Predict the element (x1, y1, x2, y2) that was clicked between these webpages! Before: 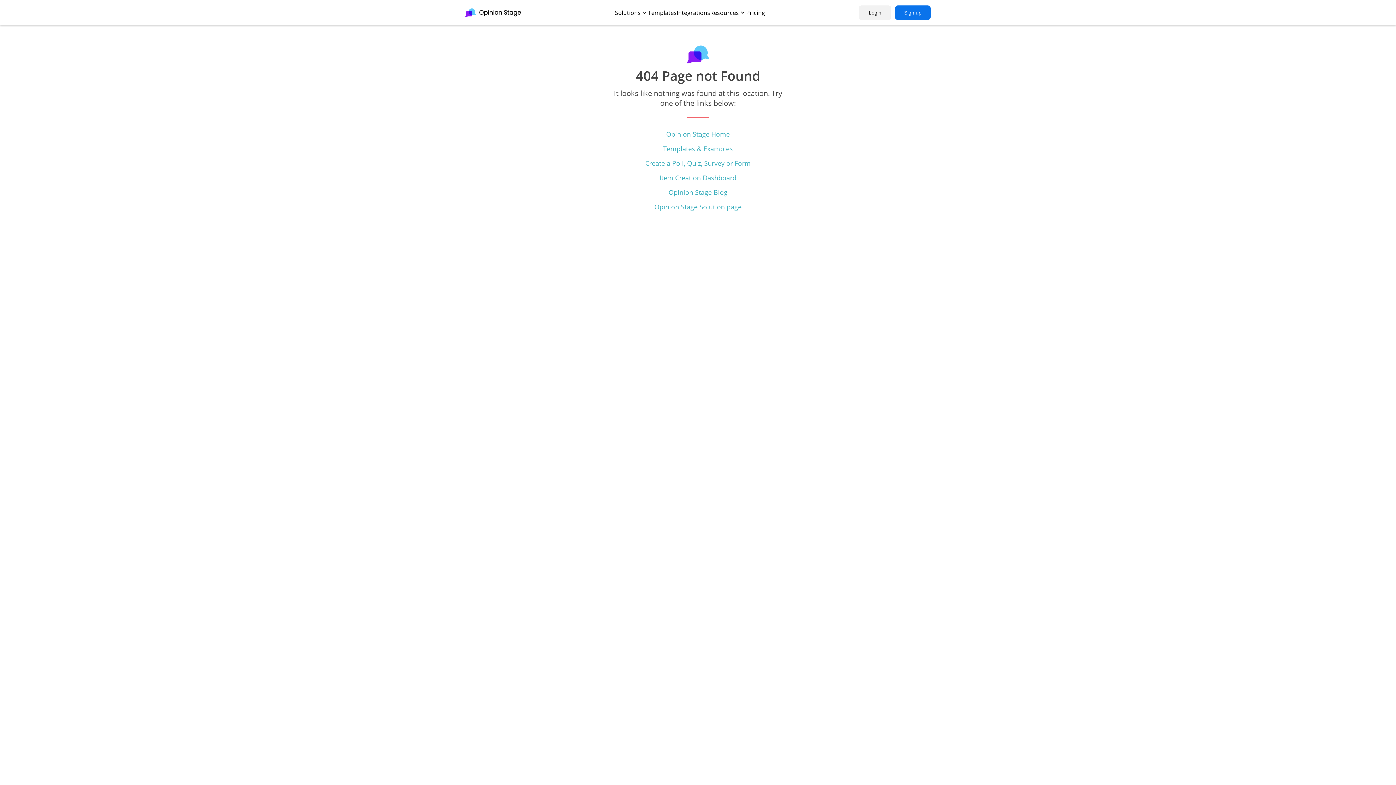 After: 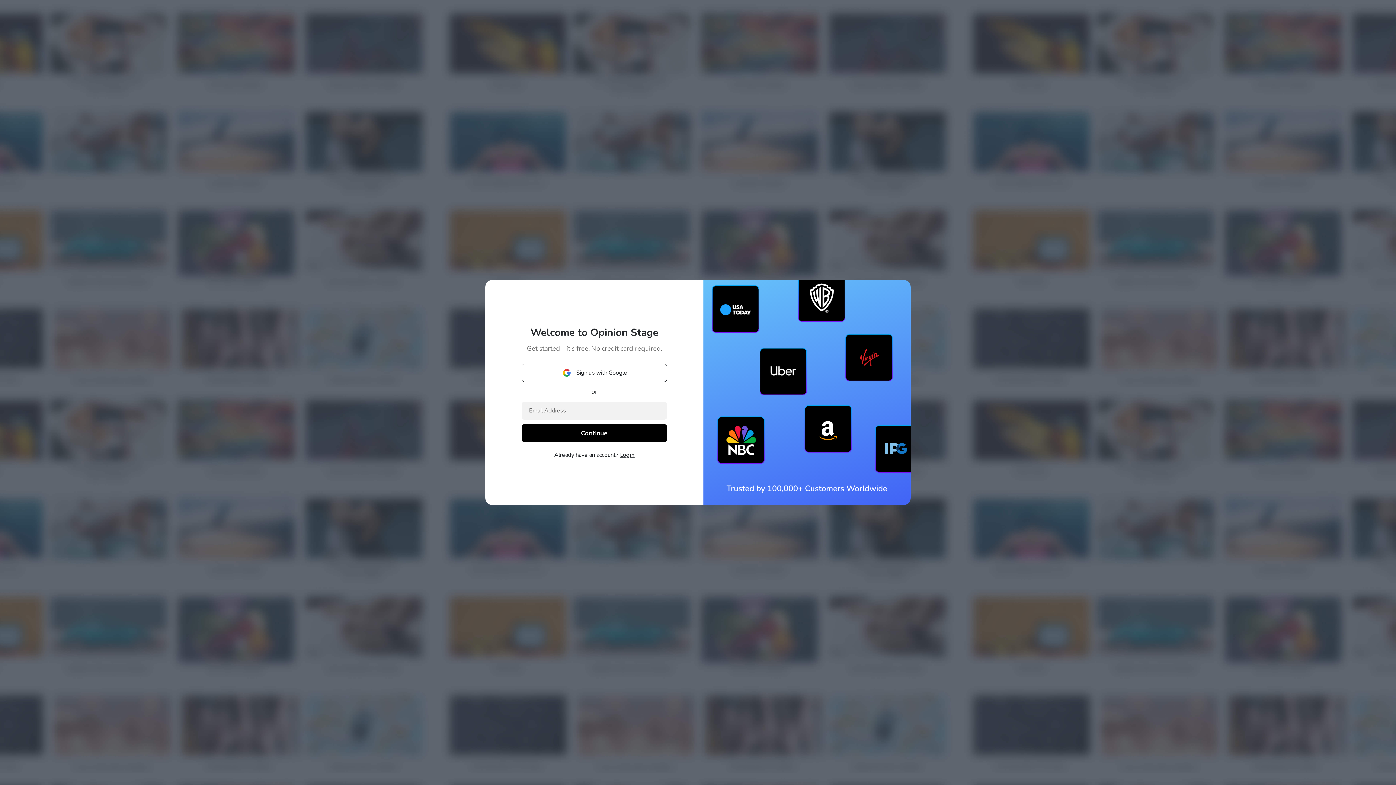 Action: label: Sign up bbox: (895, 5, 930, 20)